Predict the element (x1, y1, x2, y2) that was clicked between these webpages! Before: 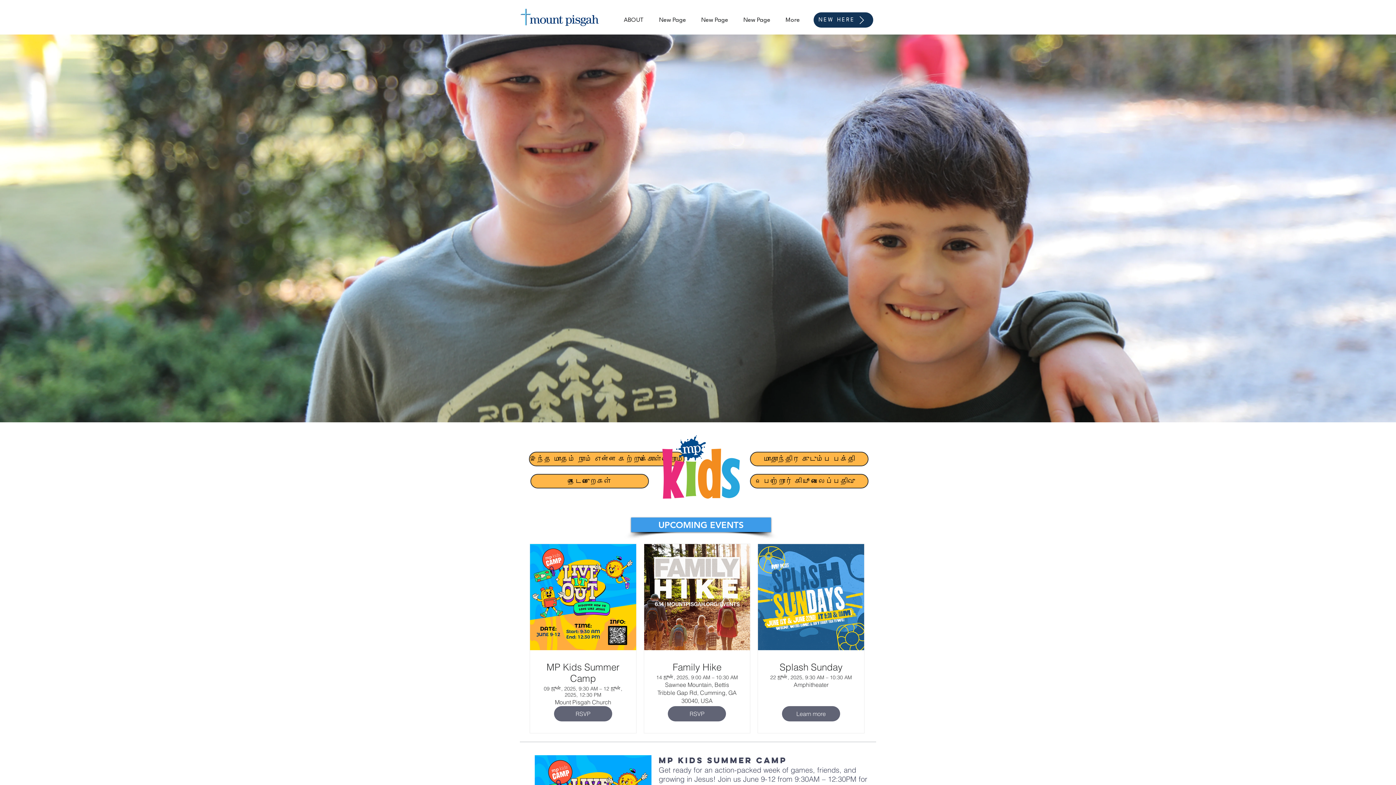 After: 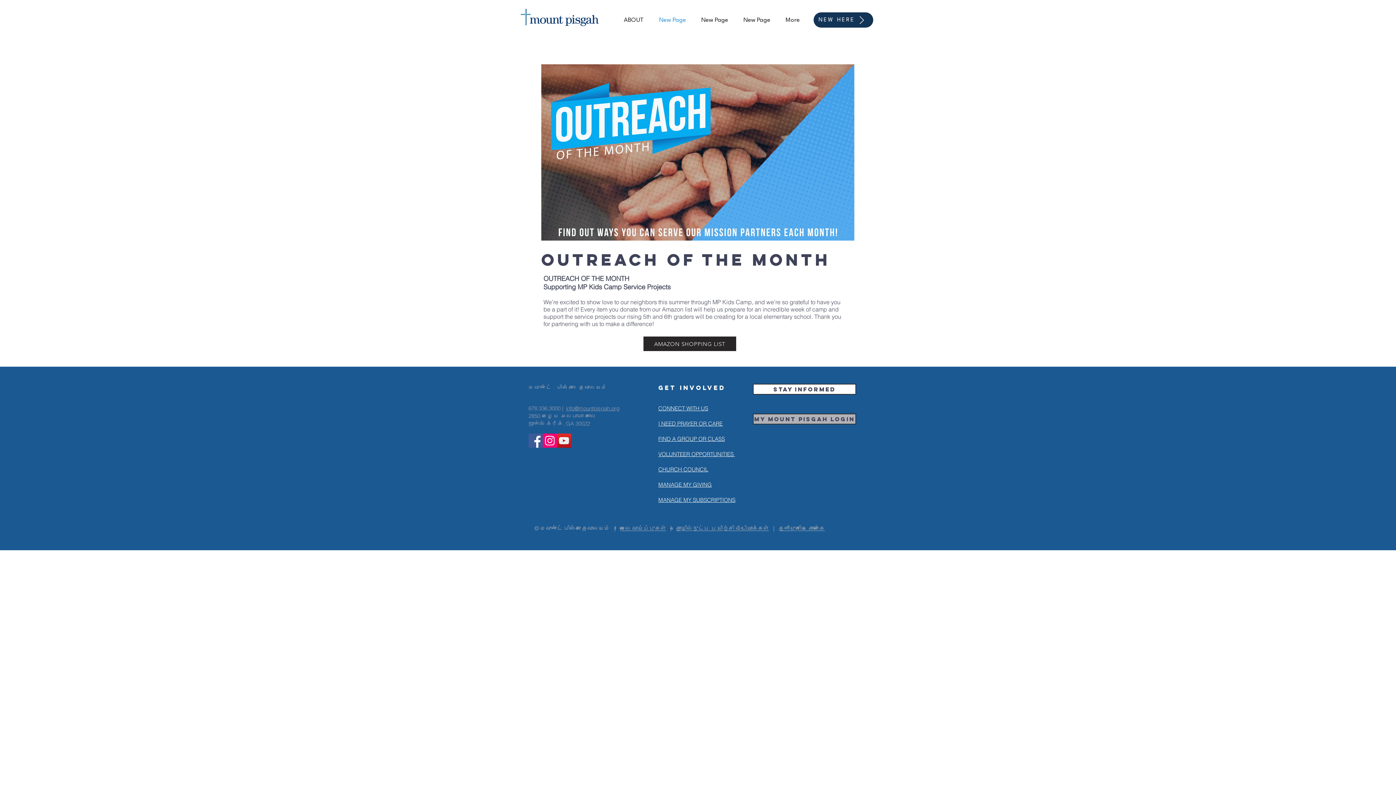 Action: bbox: (651, 15, 693, 24) label: New Page